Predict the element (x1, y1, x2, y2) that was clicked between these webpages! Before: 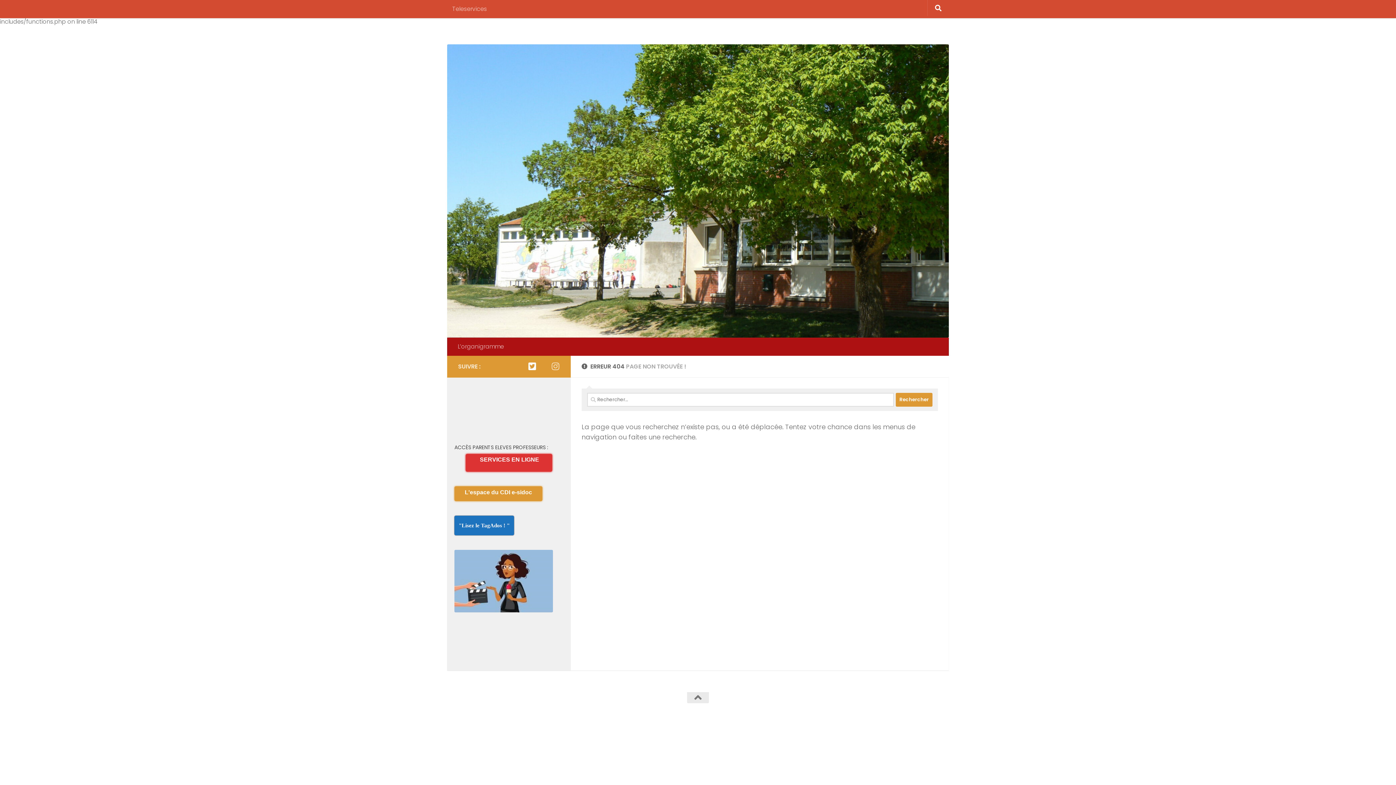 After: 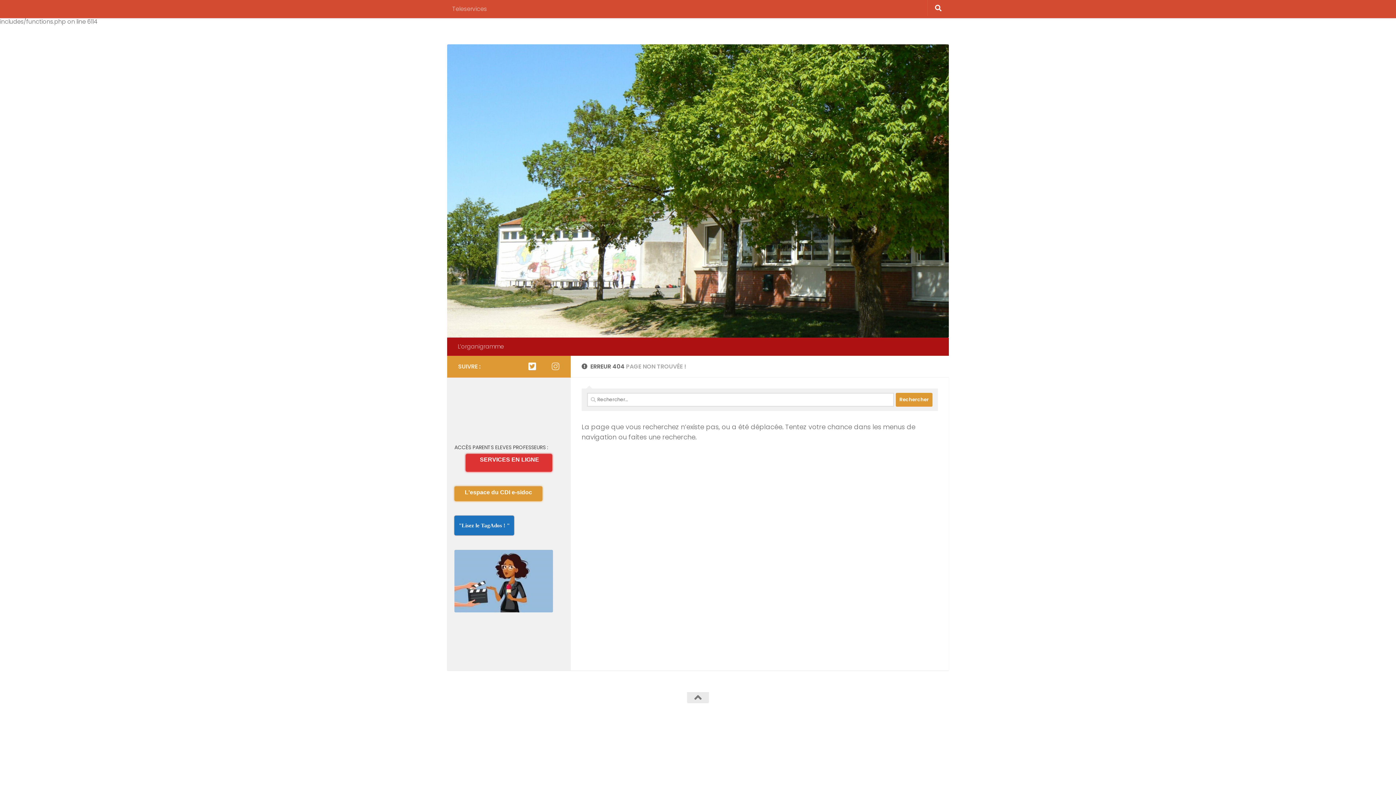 Action: label: Twitter bbox: (901, 707, 911, 717)